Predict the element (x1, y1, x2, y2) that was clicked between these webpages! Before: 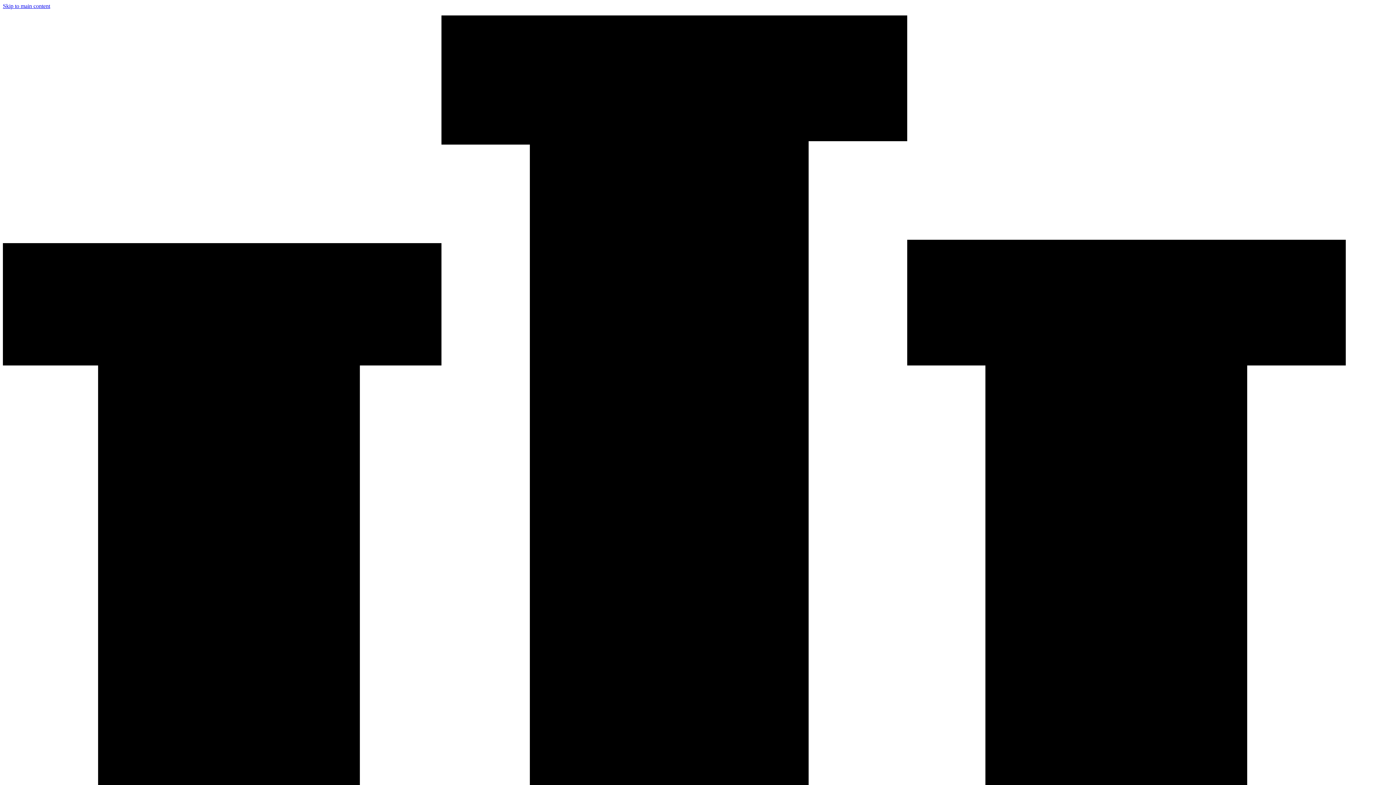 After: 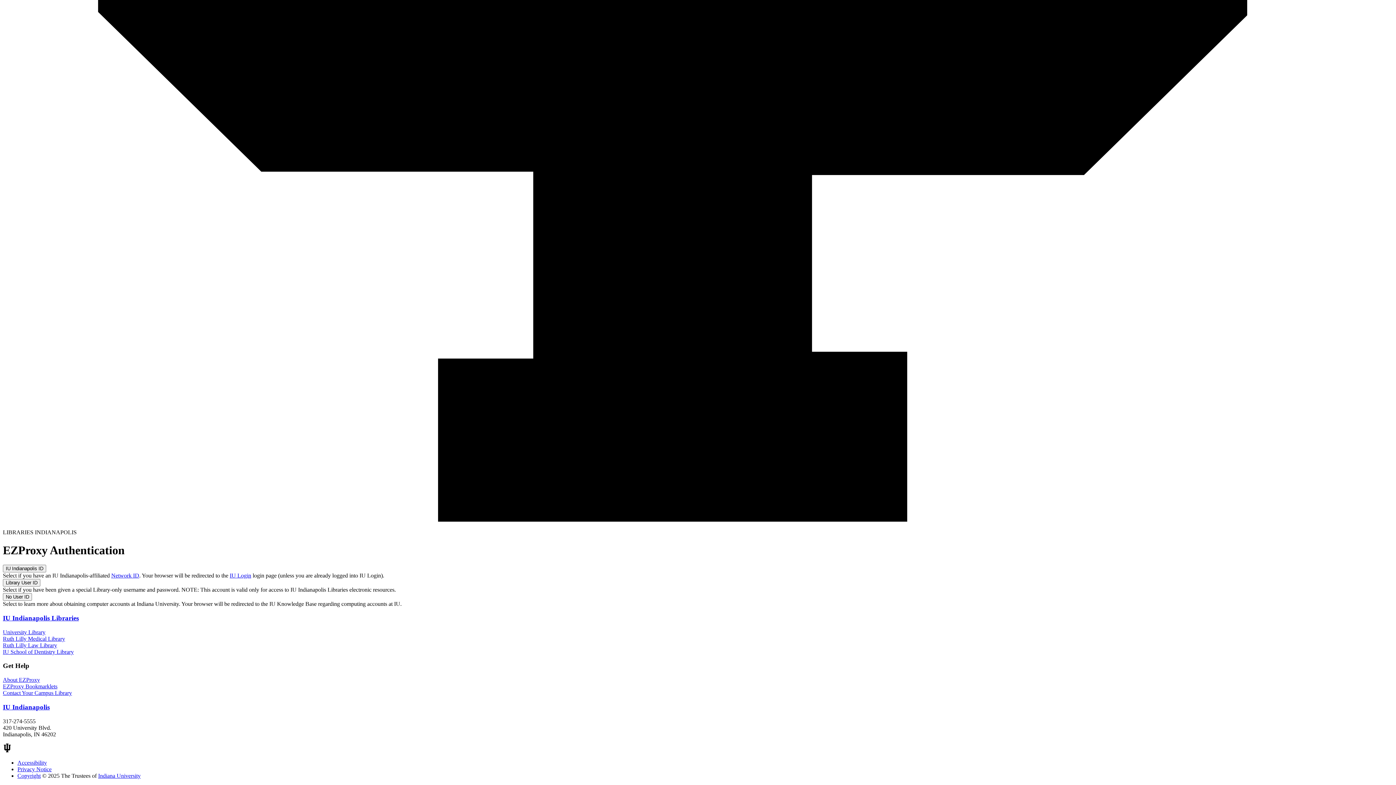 Action: bbox: (2, 2, 50, 9) label: Skip to main content